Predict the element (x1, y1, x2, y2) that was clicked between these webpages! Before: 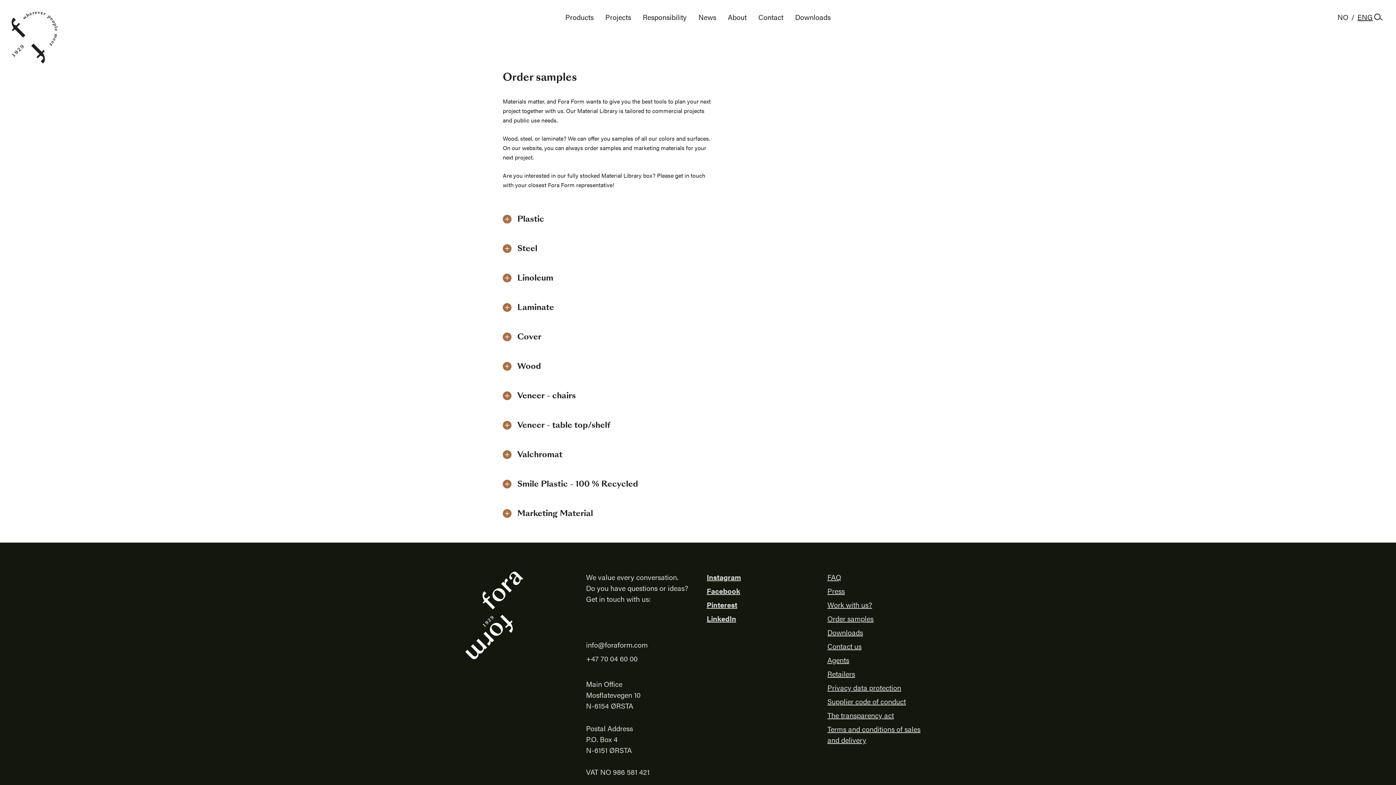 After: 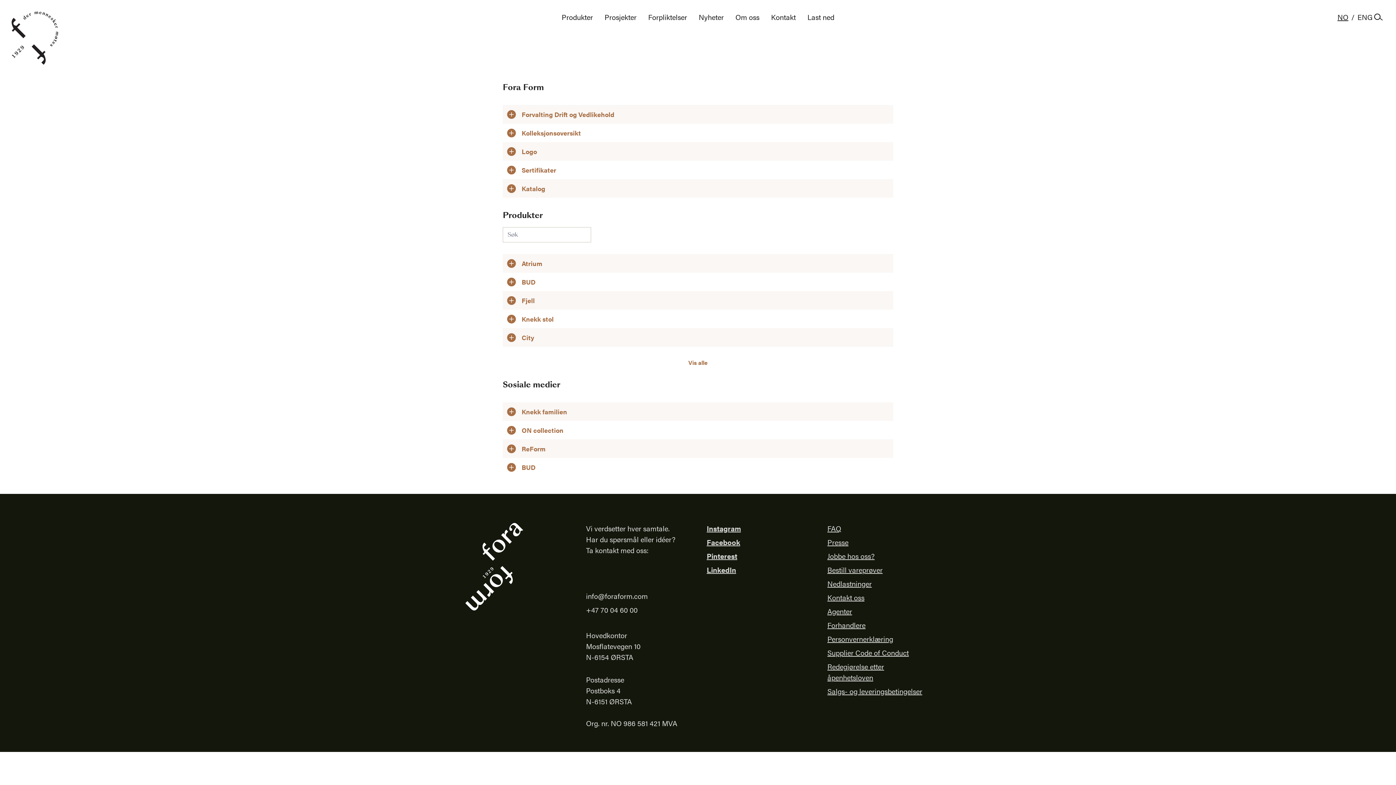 Action: bbox: (827, 627, 930, 638) label: Downloads